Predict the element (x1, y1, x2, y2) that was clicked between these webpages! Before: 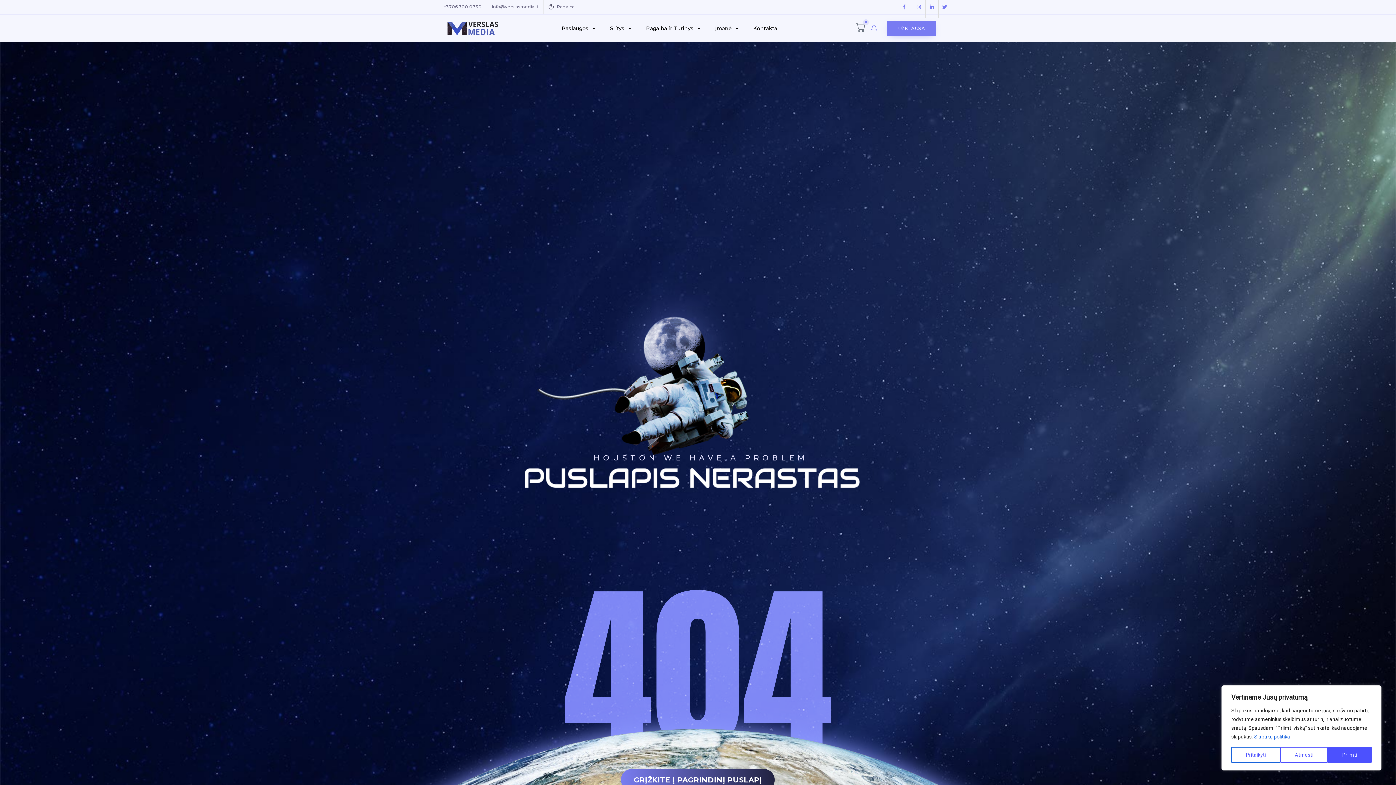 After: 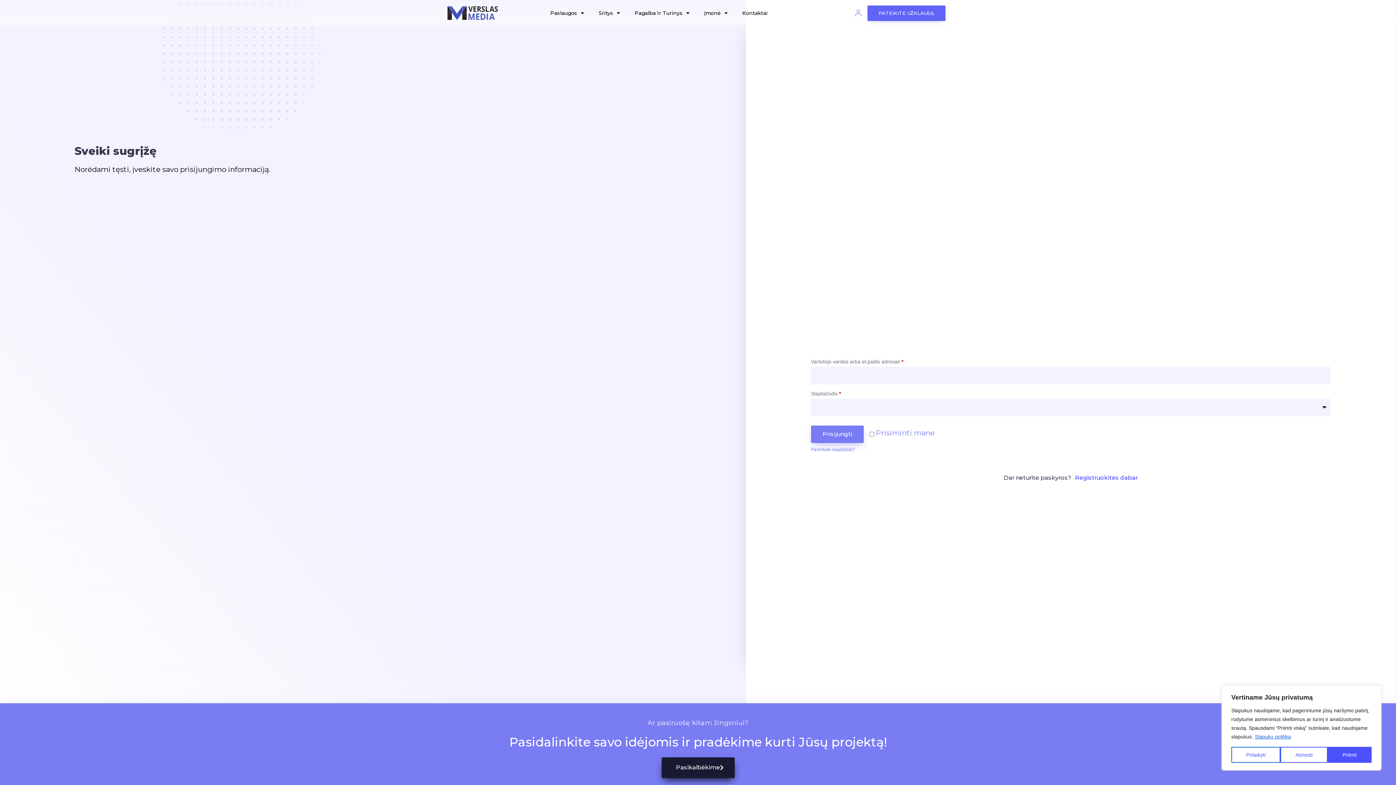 Action: bbox: (868, 22, 879, 33)